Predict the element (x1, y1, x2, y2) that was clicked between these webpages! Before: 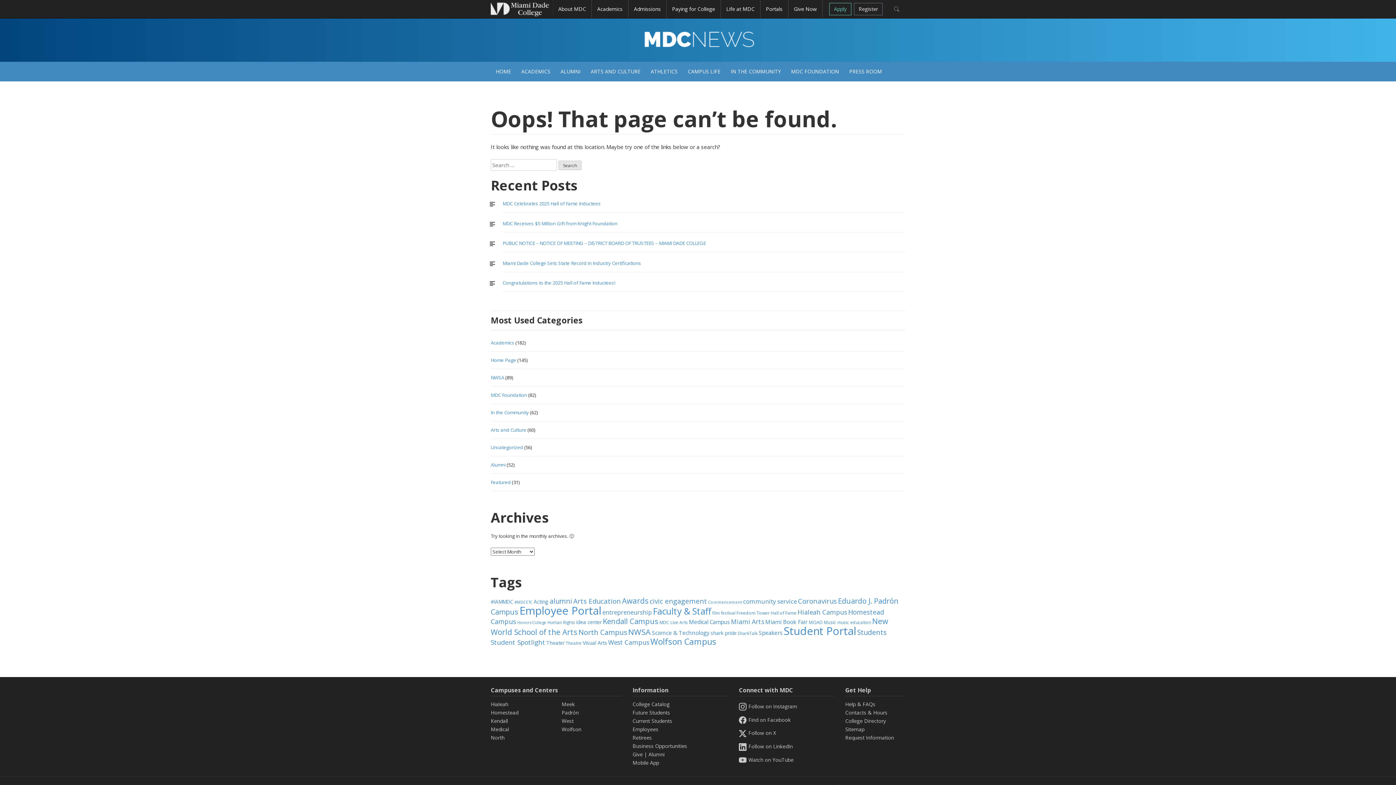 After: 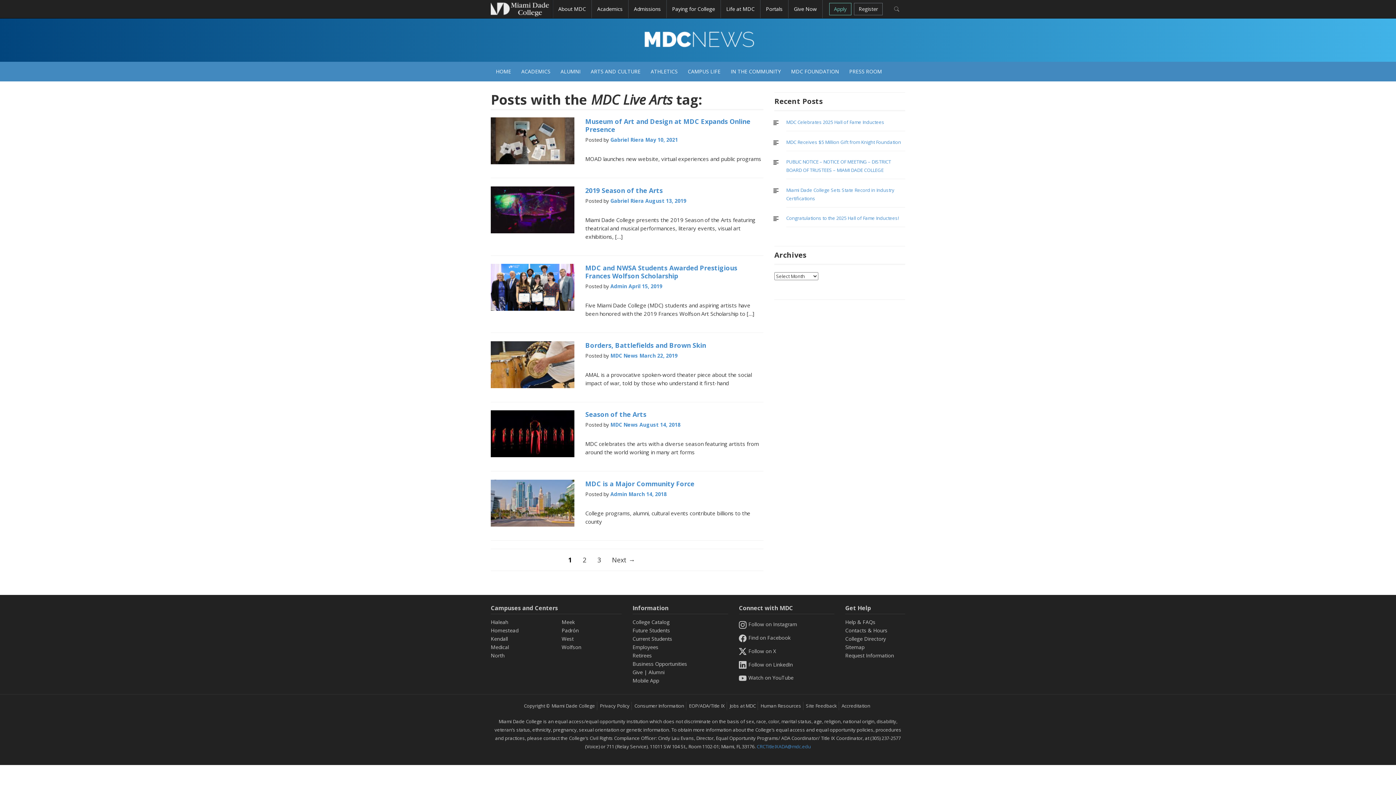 Action: bbox: (659, 619, 688, 625) label: MDC Live Arts (13 items)